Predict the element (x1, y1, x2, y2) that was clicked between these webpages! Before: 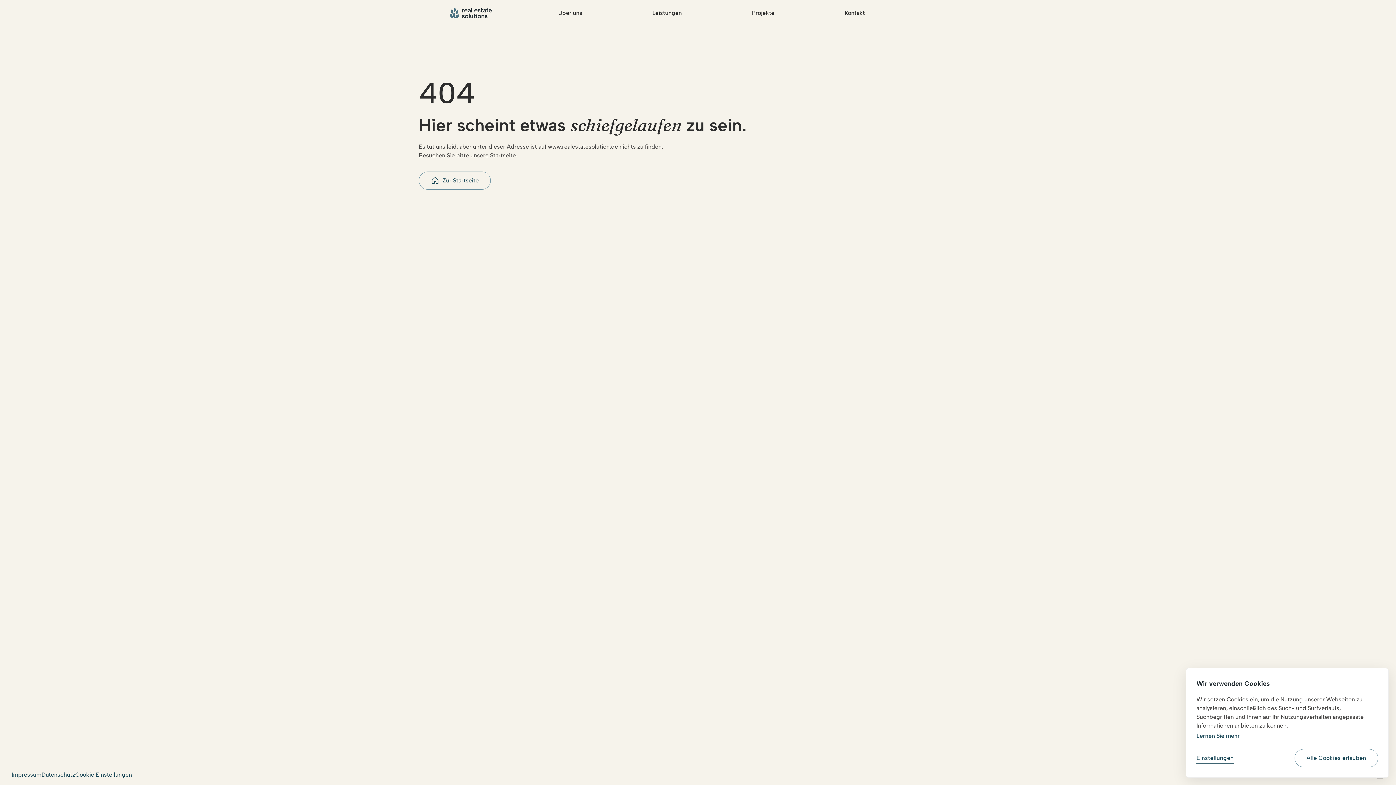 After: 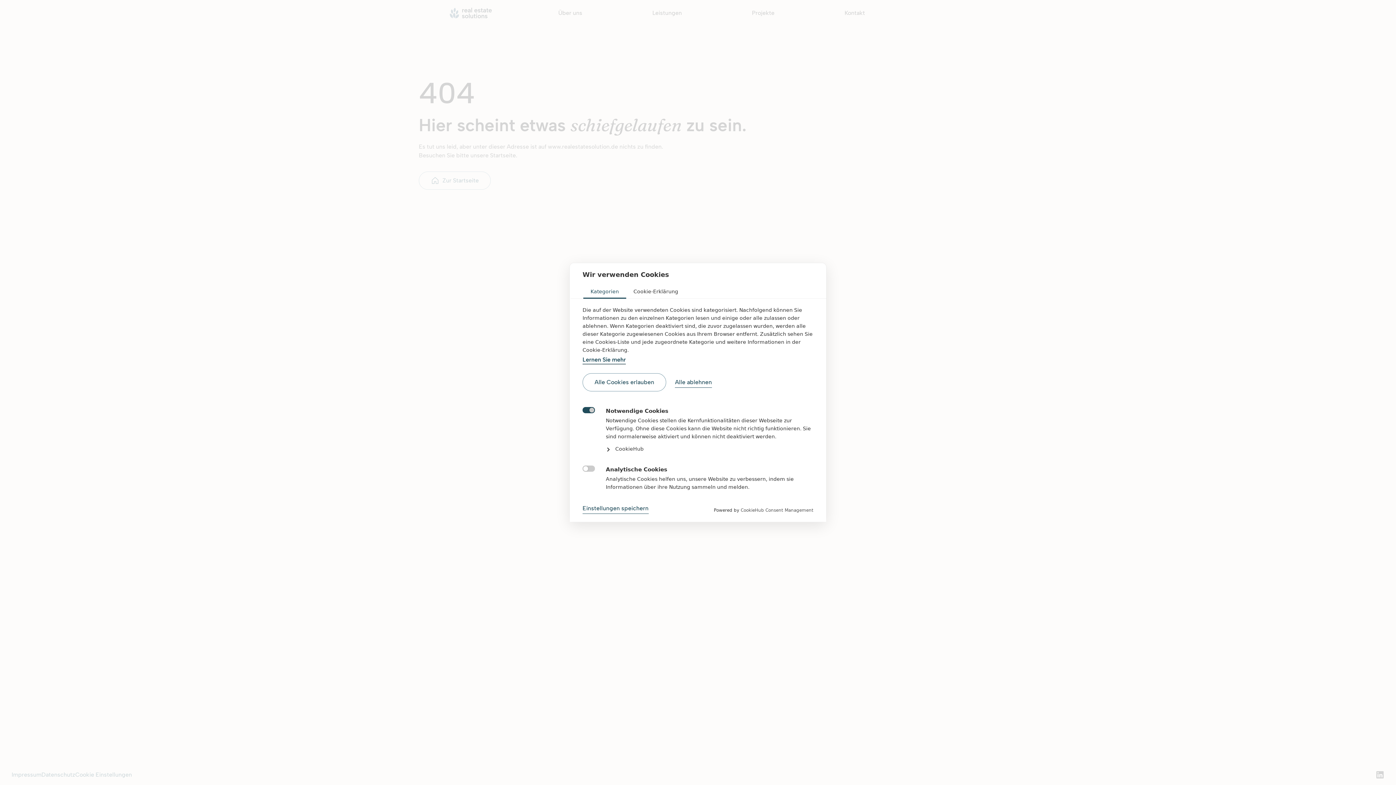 Action: bbox: (1196, 753, 1234, 764) label: Einstellungen